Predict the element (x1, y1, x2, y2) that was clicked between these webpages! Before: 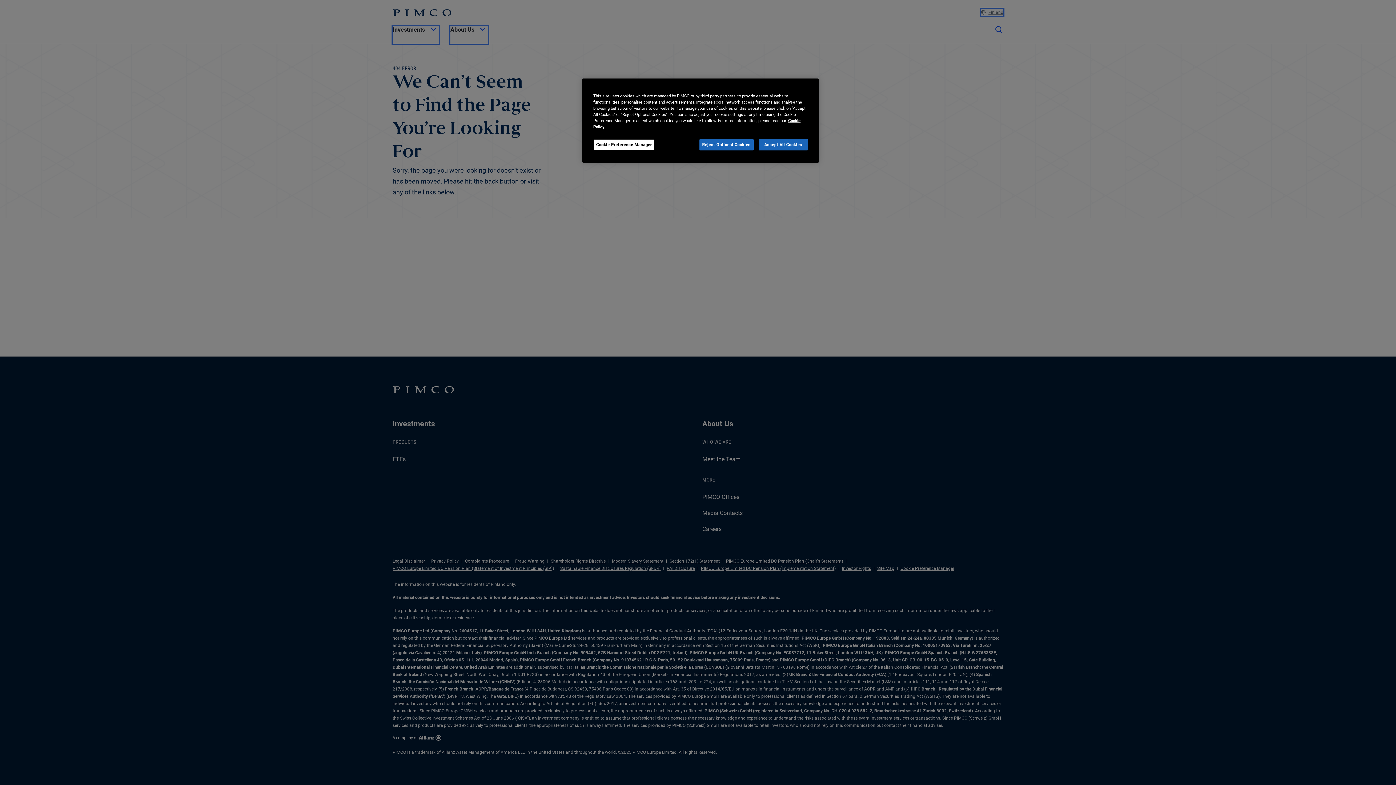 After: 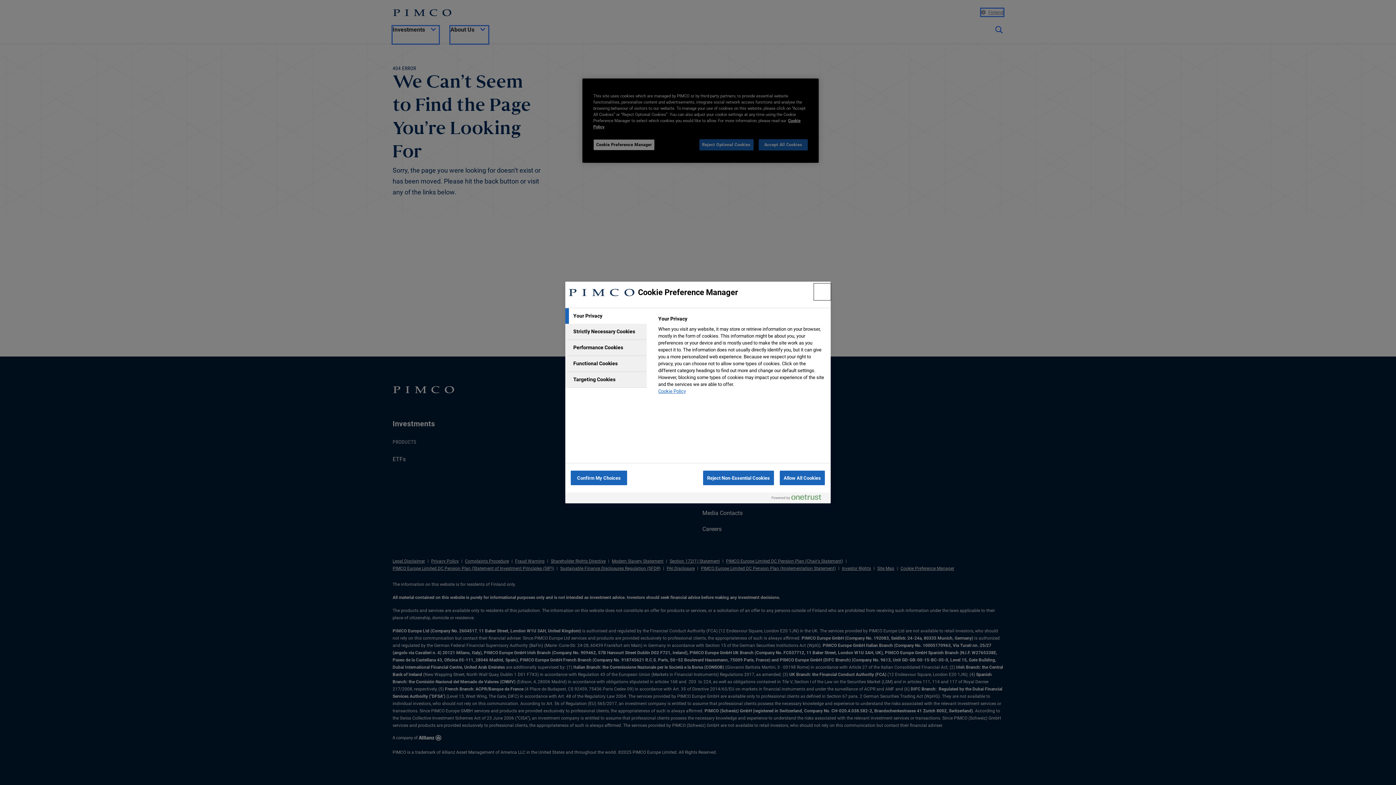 Action: label: Cookie Preference Manager bbox: (593, 139, 654, 150)